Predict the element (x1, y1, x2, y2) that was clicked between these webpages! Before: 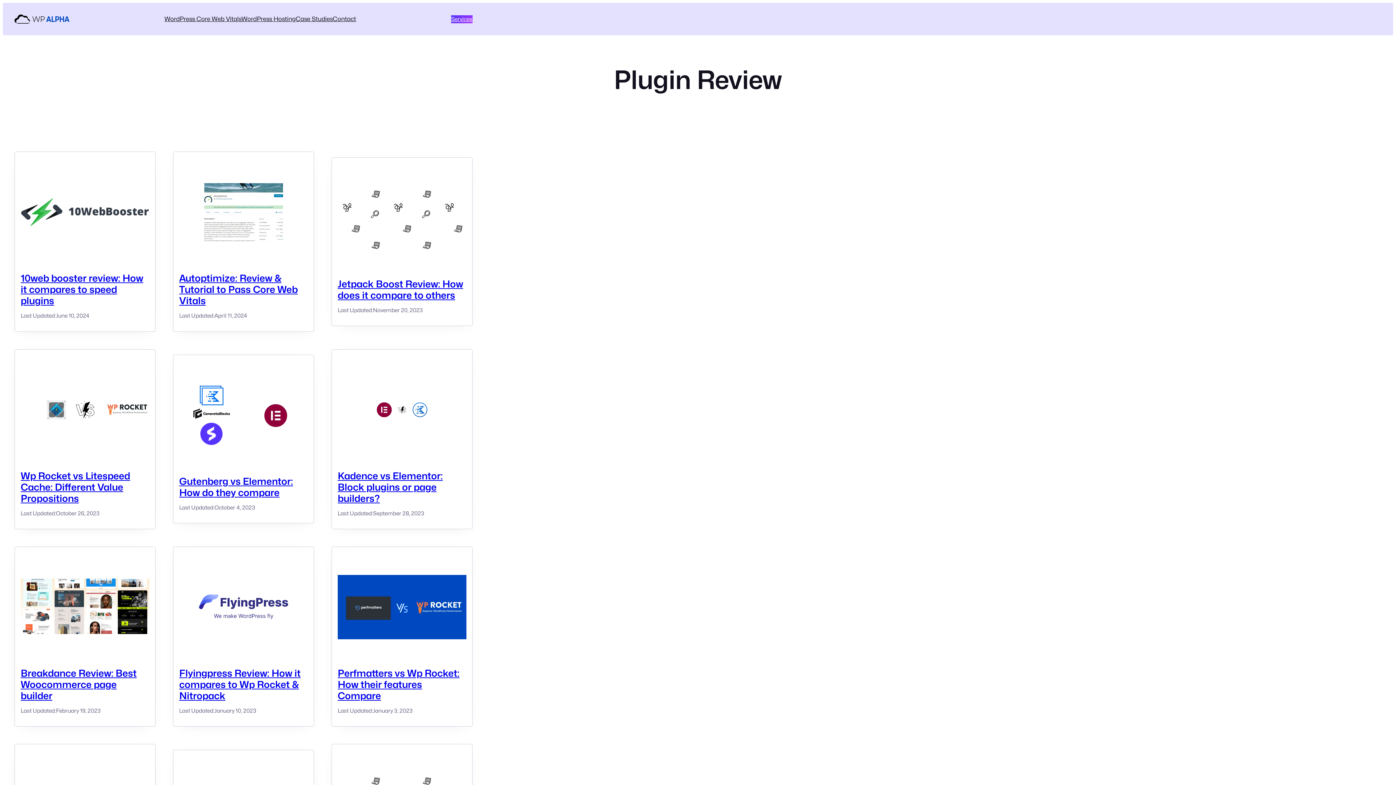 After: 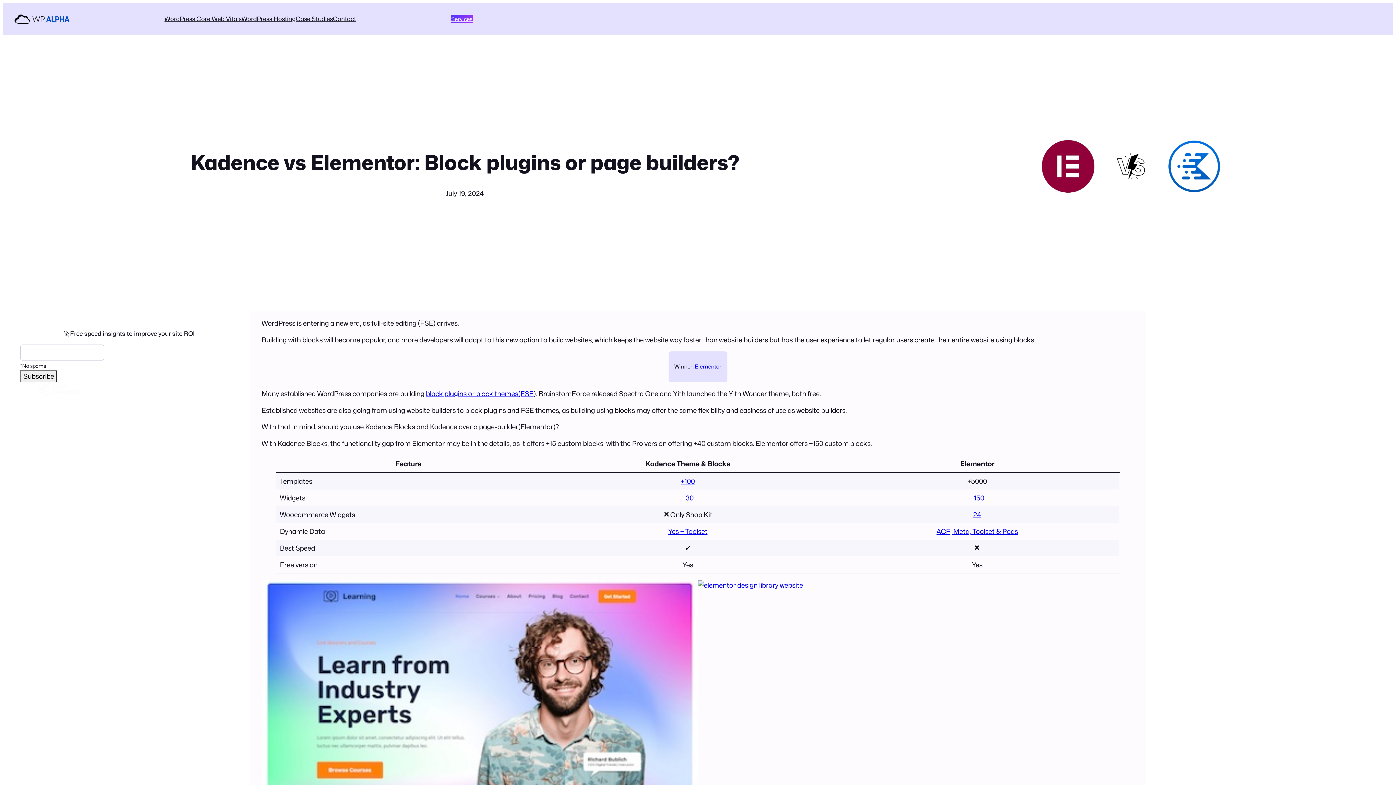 Action: label: Kadence vs Elementor: Block plugins or page builders? bbox: (337, 470, 442, 504)